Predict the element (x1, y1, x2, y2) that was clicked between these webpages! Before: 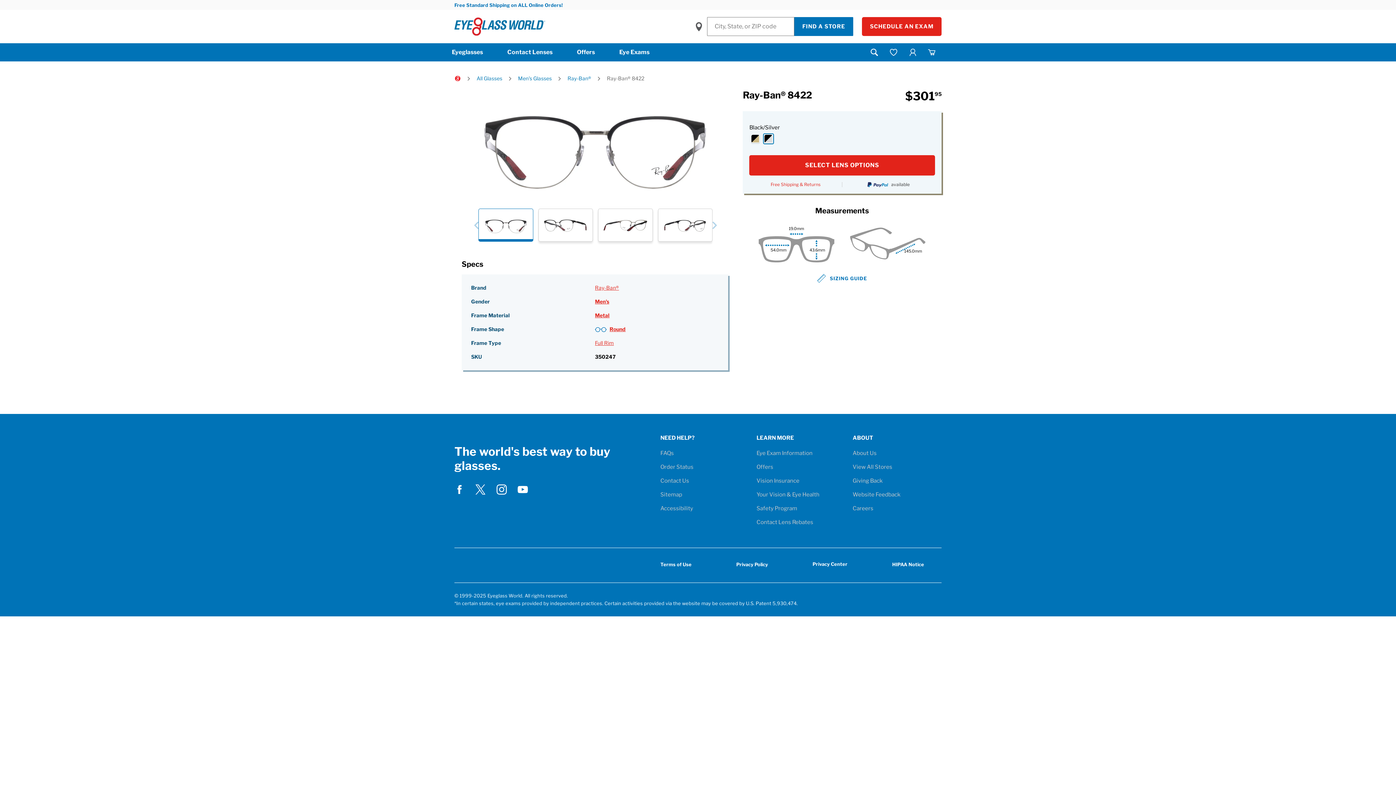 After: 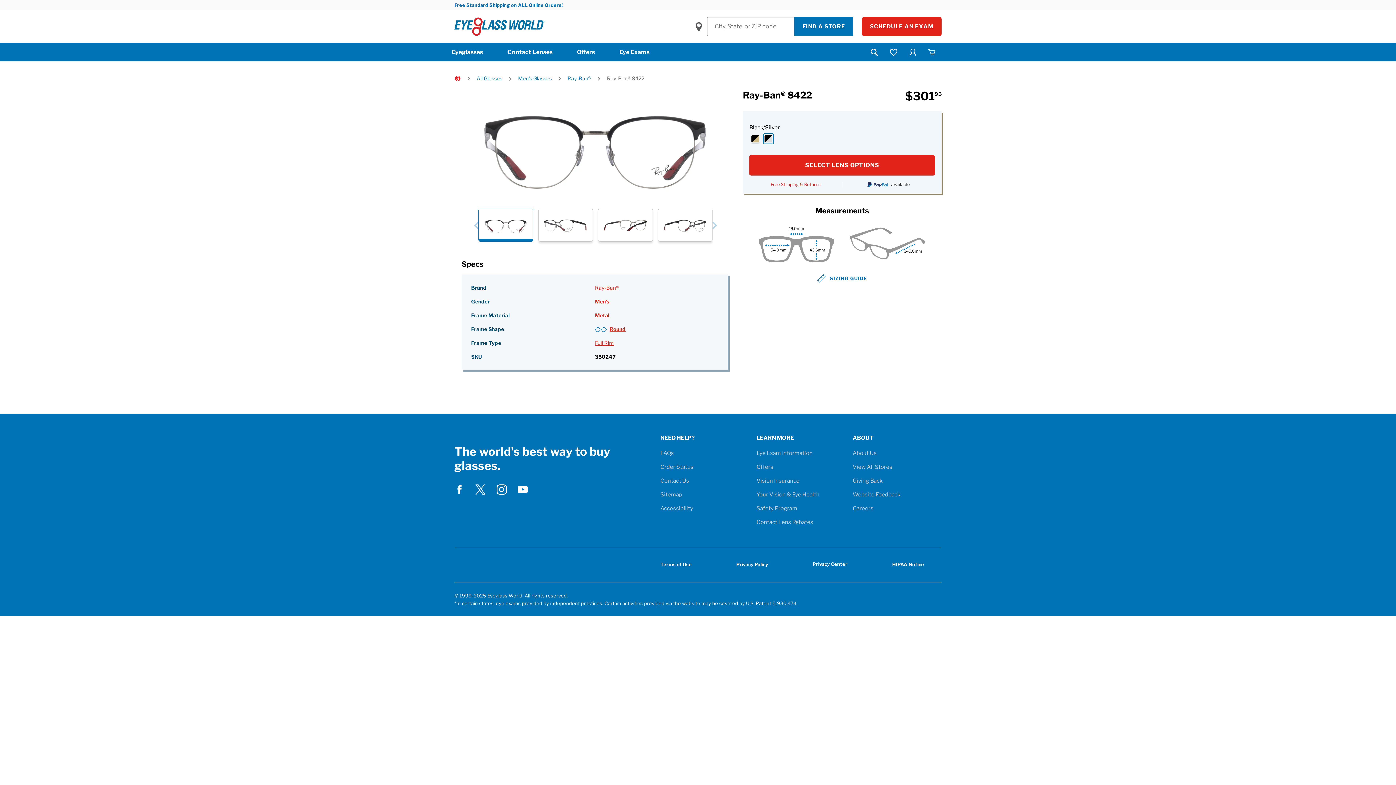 Action: label: ab-twitter-102024 bbox: (475, 484, 485, 494)